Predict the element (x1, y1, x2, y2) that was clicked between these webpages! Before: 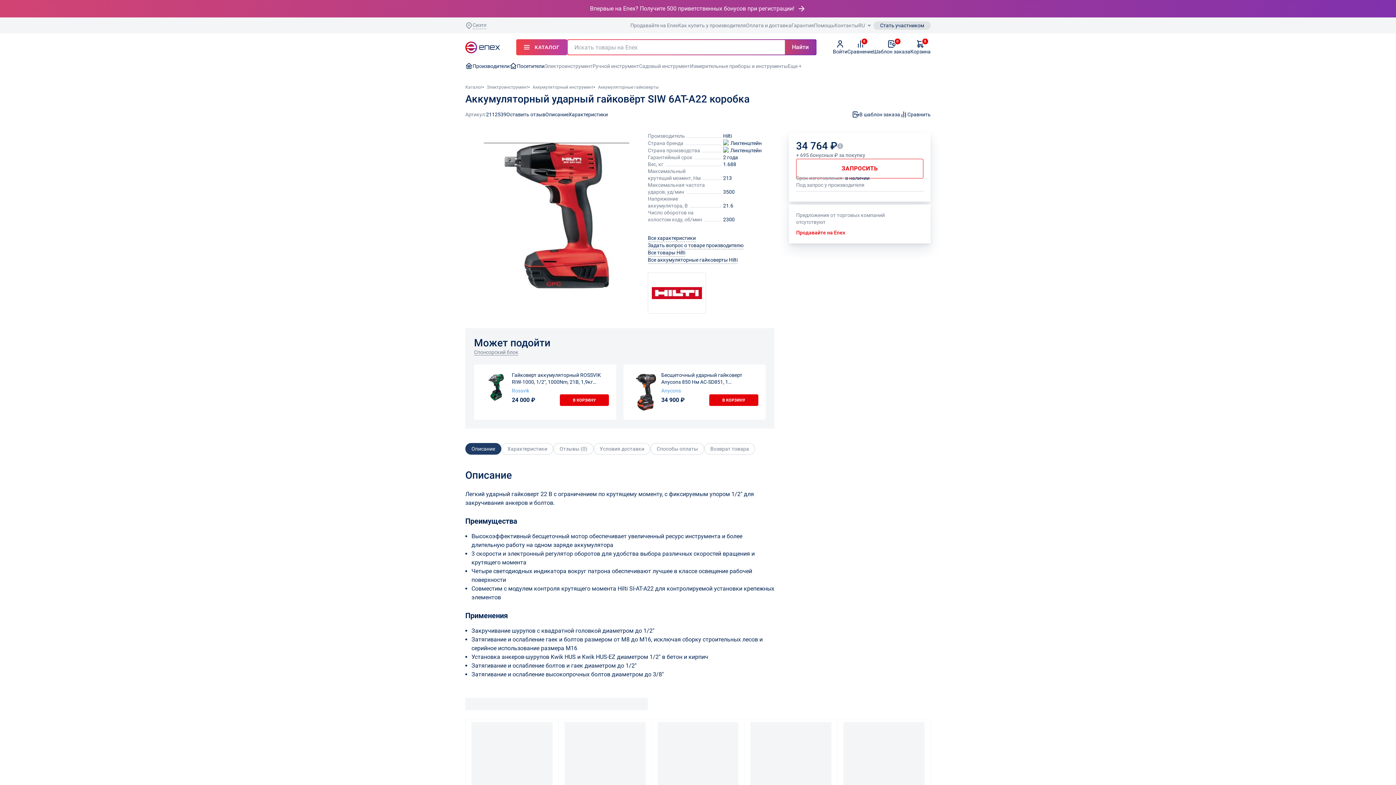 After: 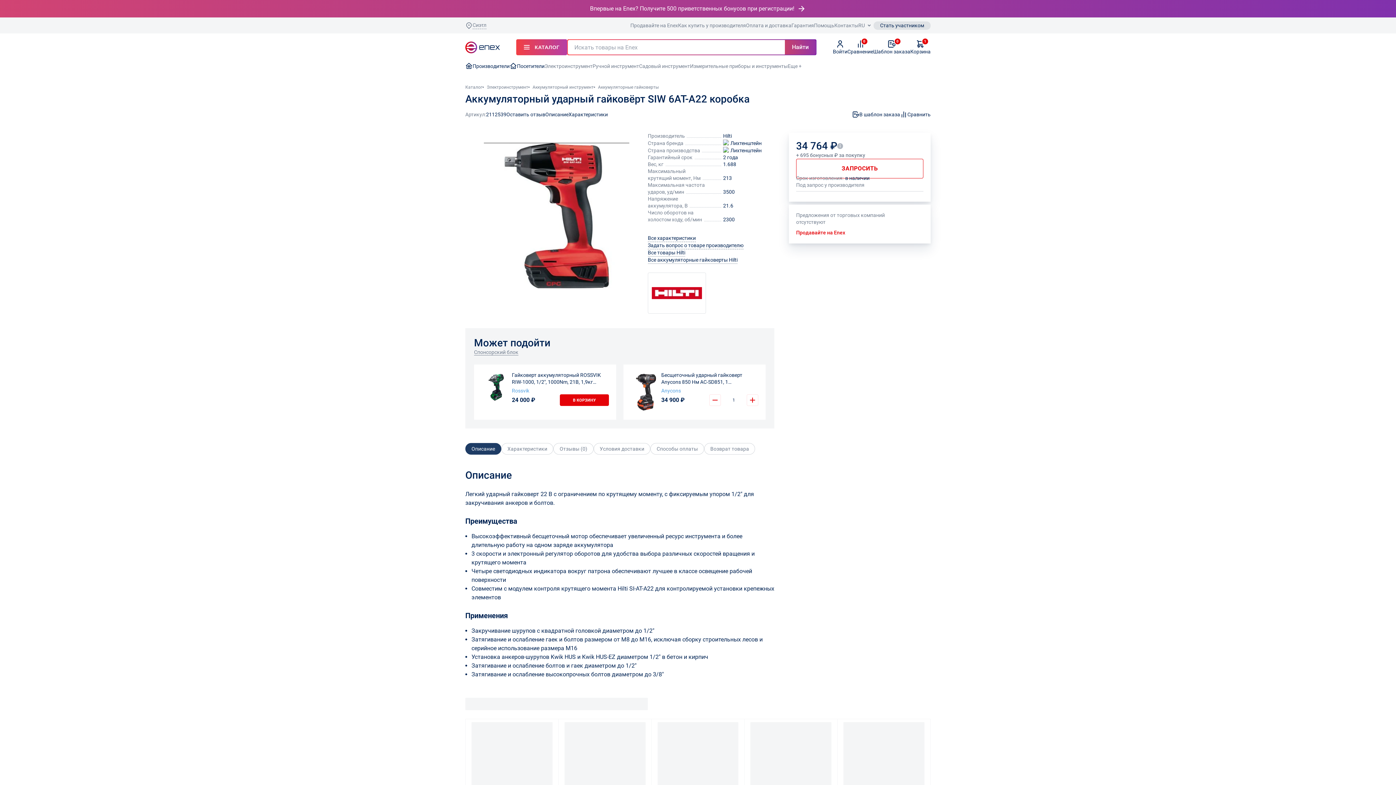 Action: label: В КОРЗИНУ bbox: (709, 394, 758, 406)